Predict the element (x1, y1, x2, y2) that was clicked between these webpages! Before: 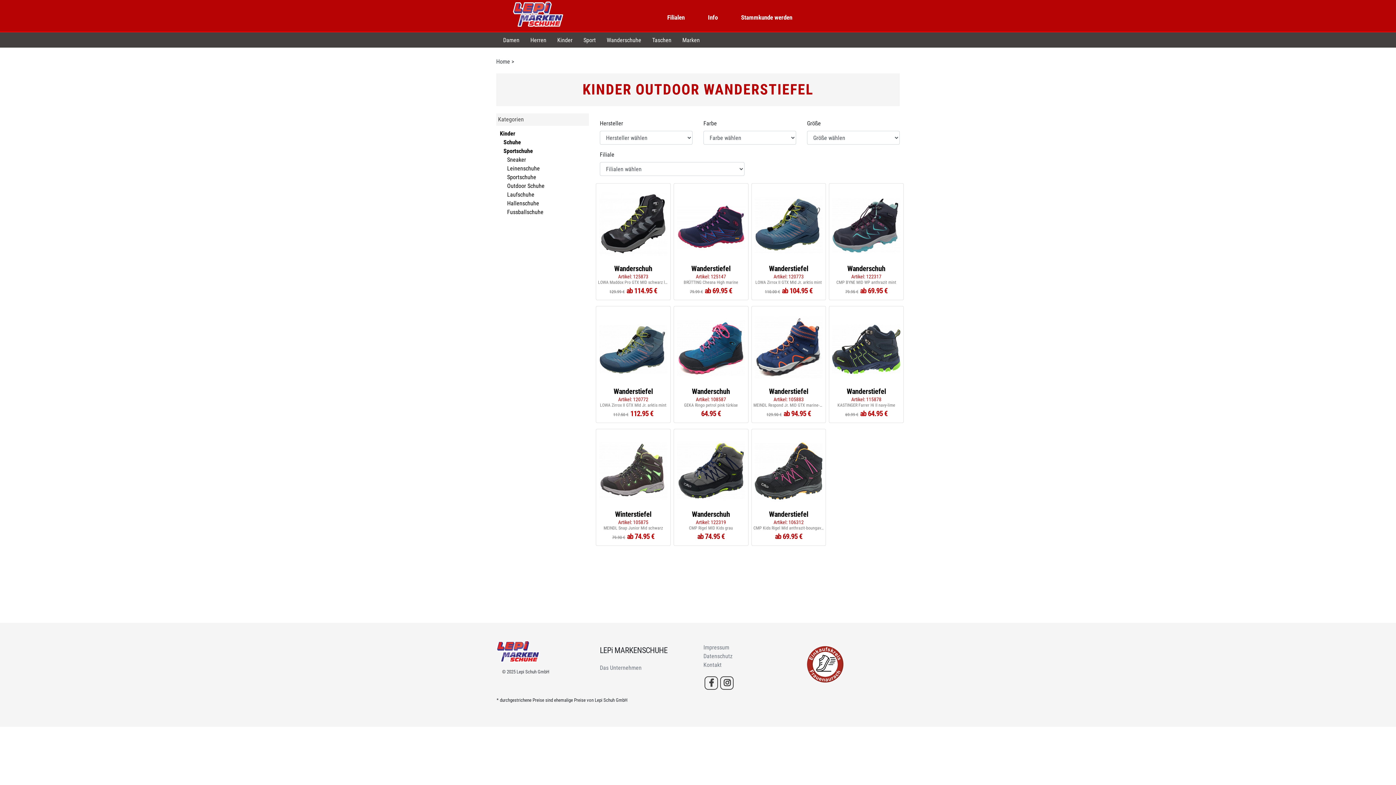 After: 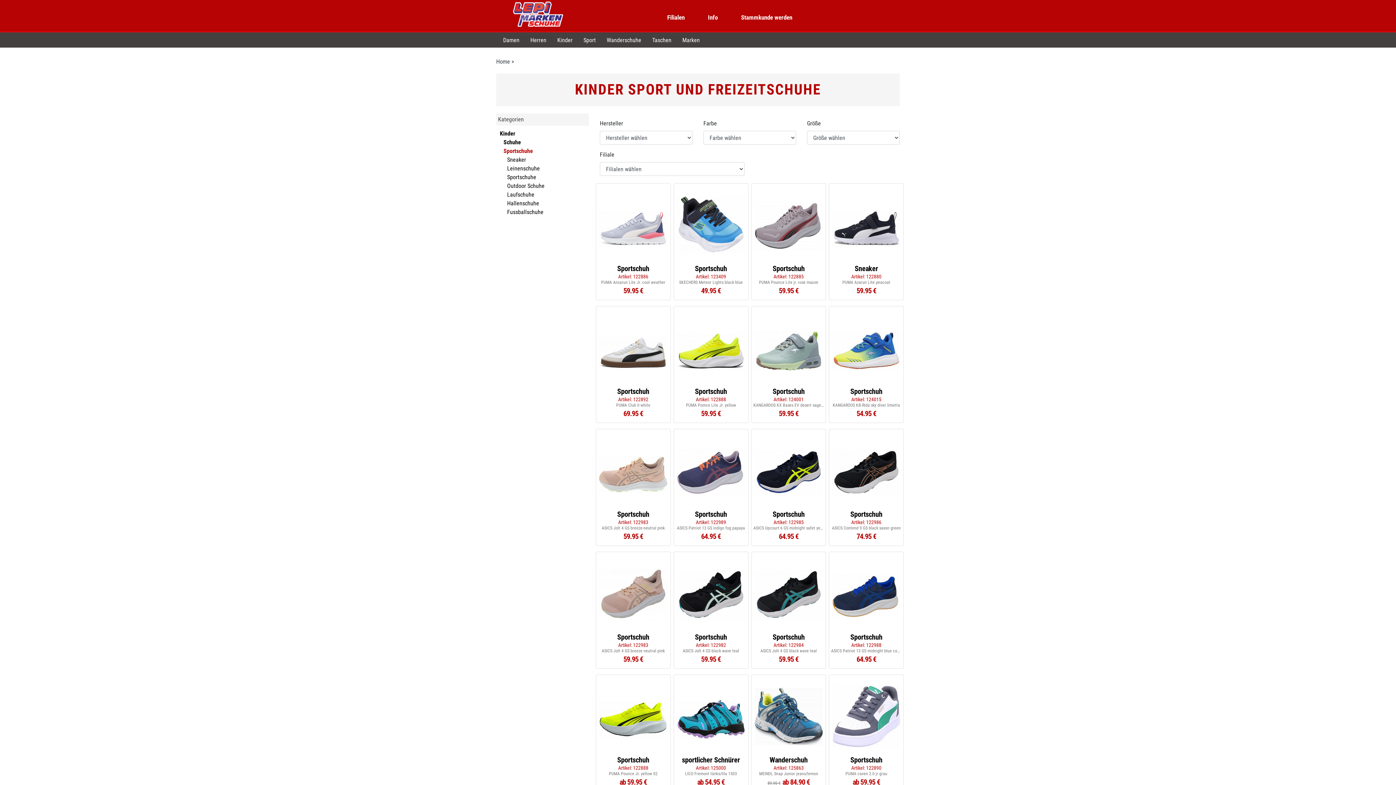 Action: bbox: (503, 147, 533, 154) label: Sportschuhe